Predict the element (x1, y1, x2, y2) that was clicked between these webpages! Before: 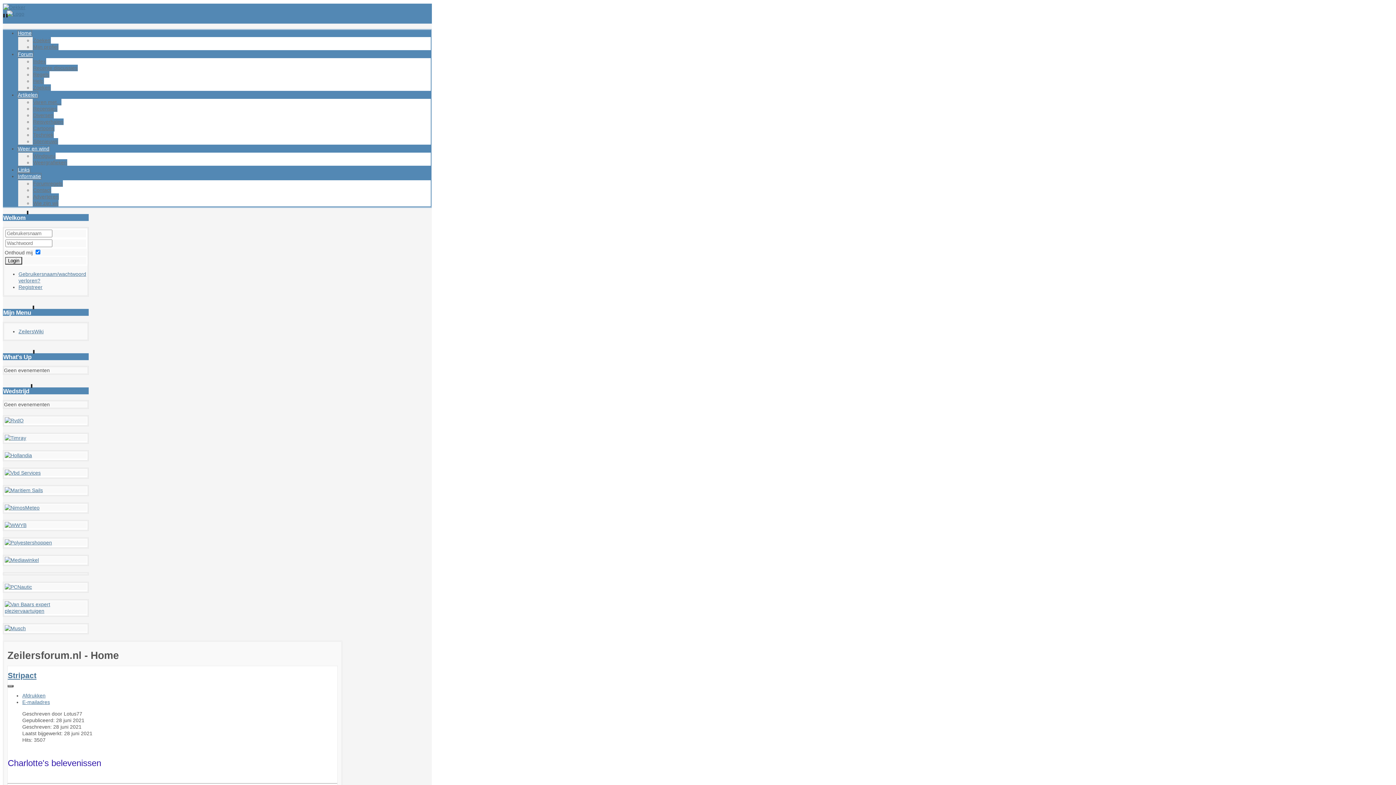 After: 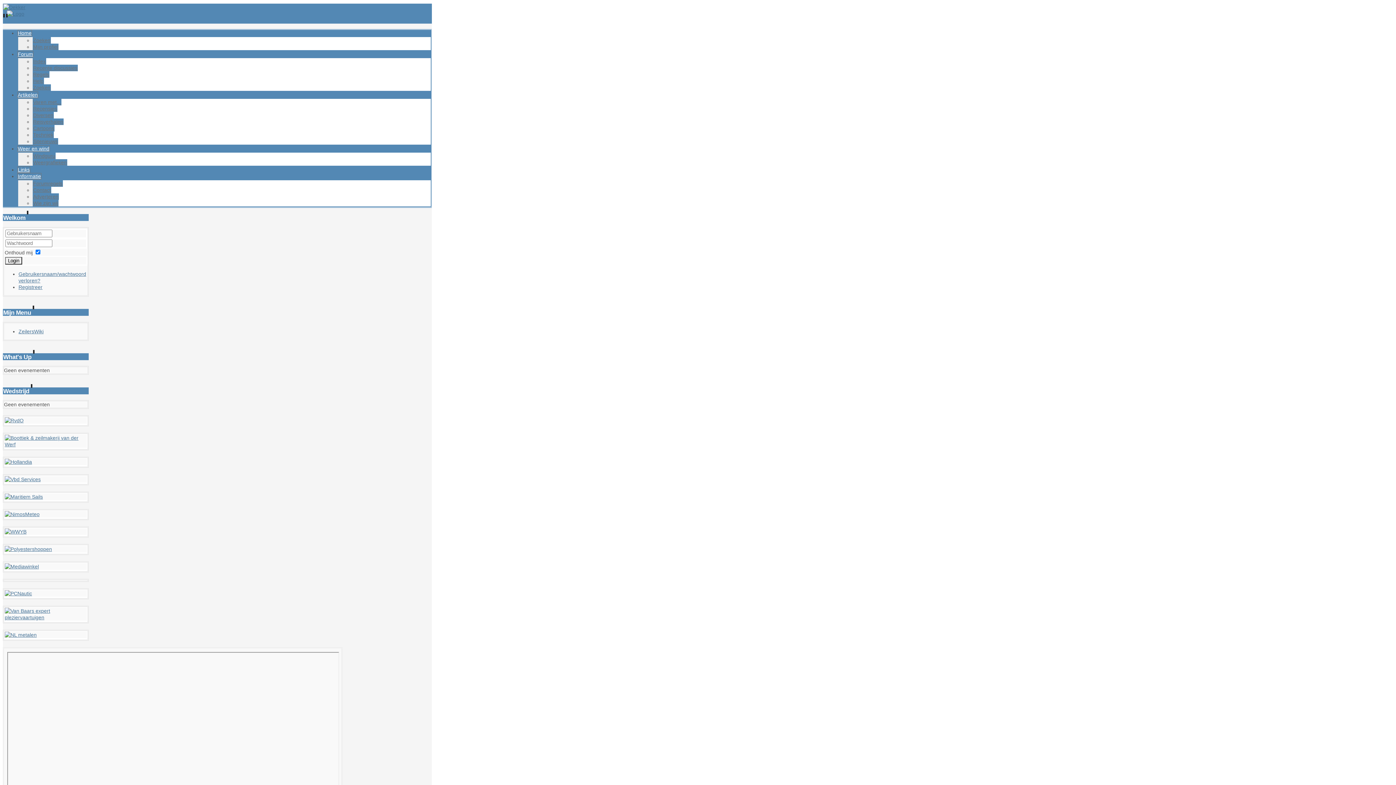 Action: label: Weergrafieken bbox: (32, 159, 67, 165)